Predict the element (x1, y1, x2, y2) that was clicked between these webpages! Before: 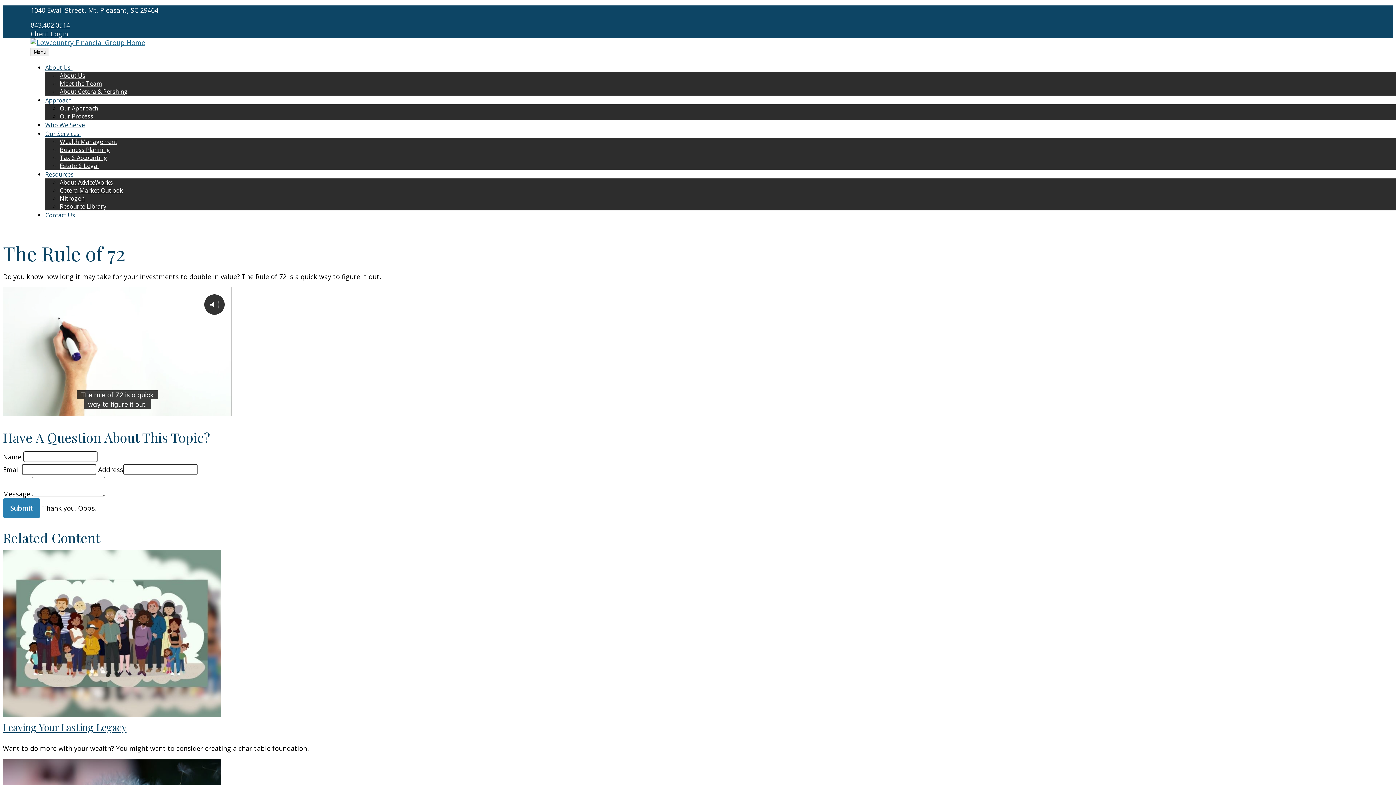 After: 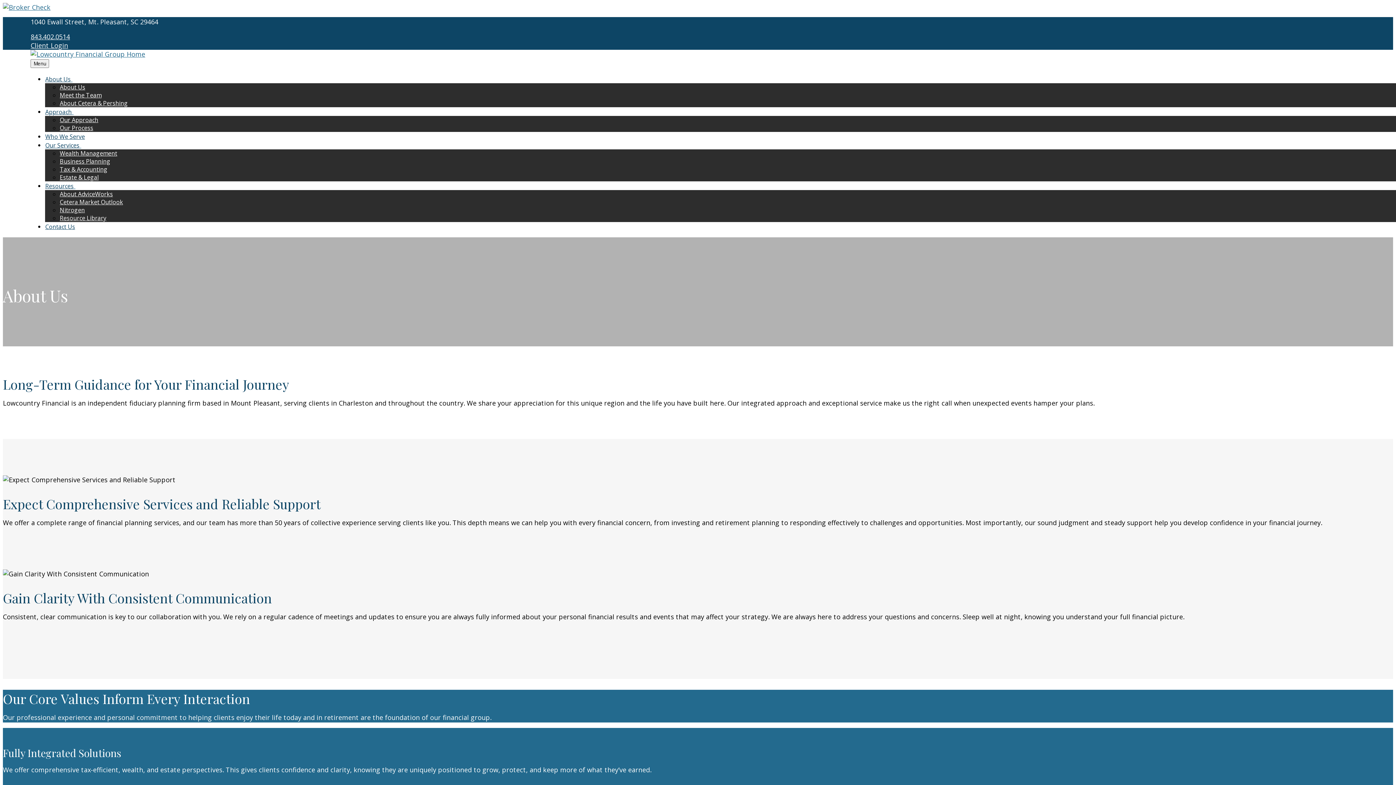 Action: bbox: (45, 63, 70, 71) label: About Us